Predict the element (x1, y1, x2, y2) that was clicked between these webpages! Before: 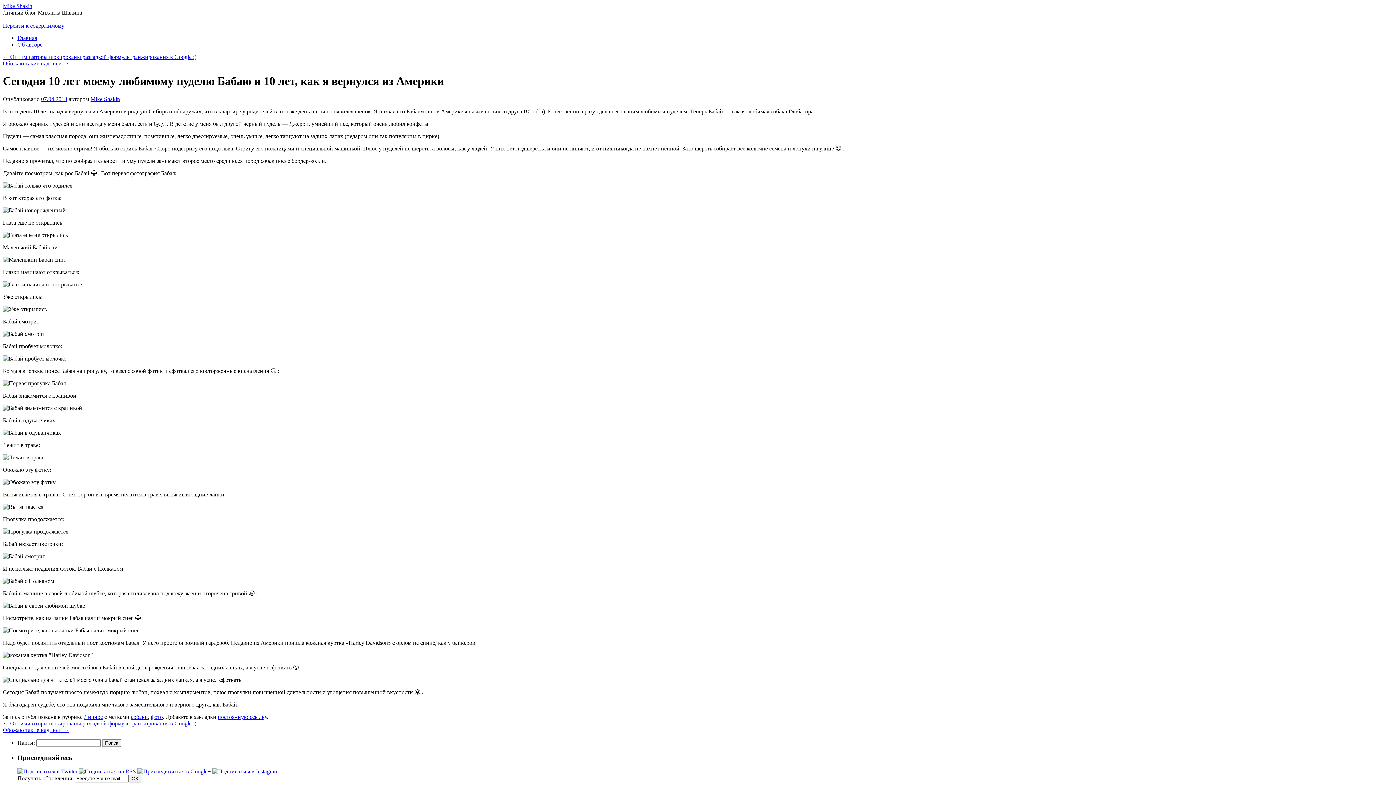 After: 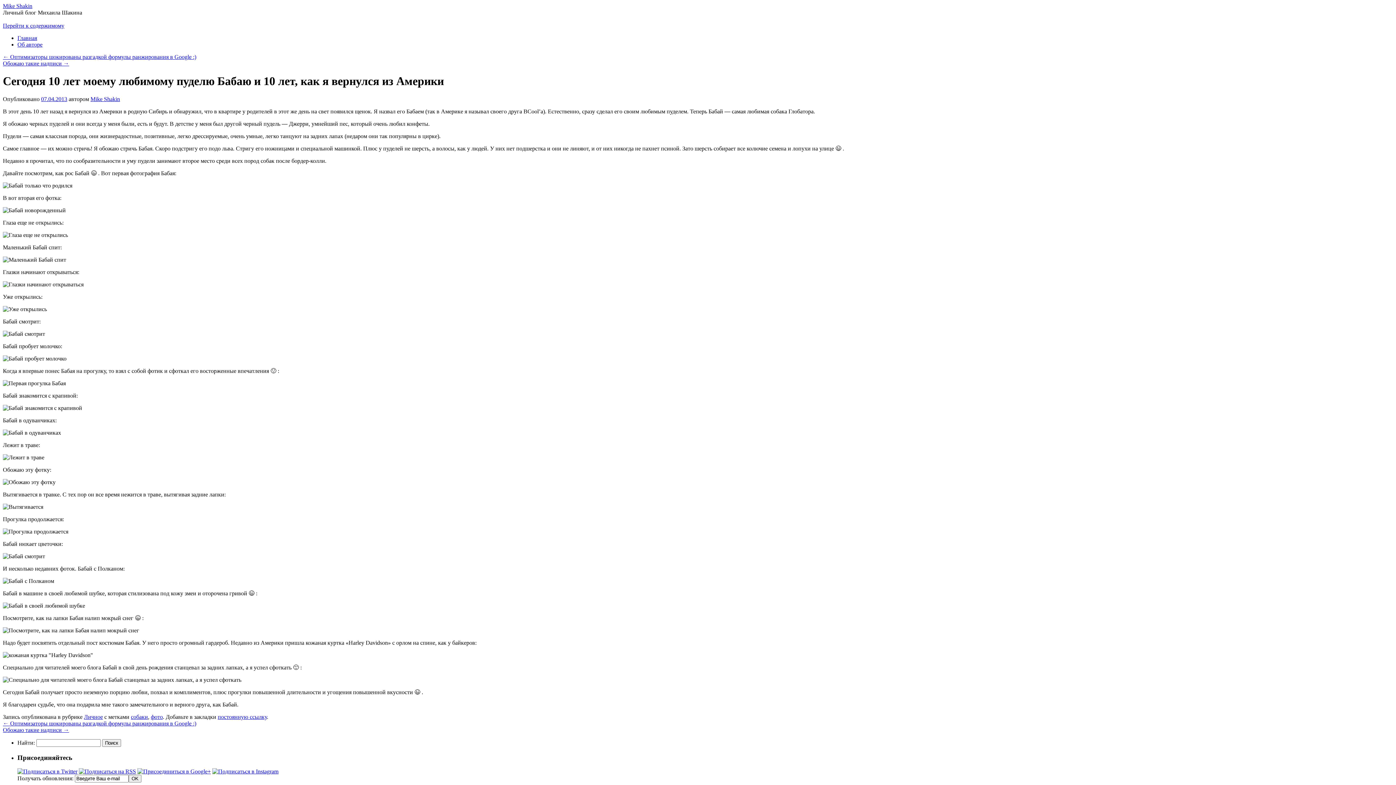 Action: label: 07.04.2013 bbox: (41, 95, 67, 102)